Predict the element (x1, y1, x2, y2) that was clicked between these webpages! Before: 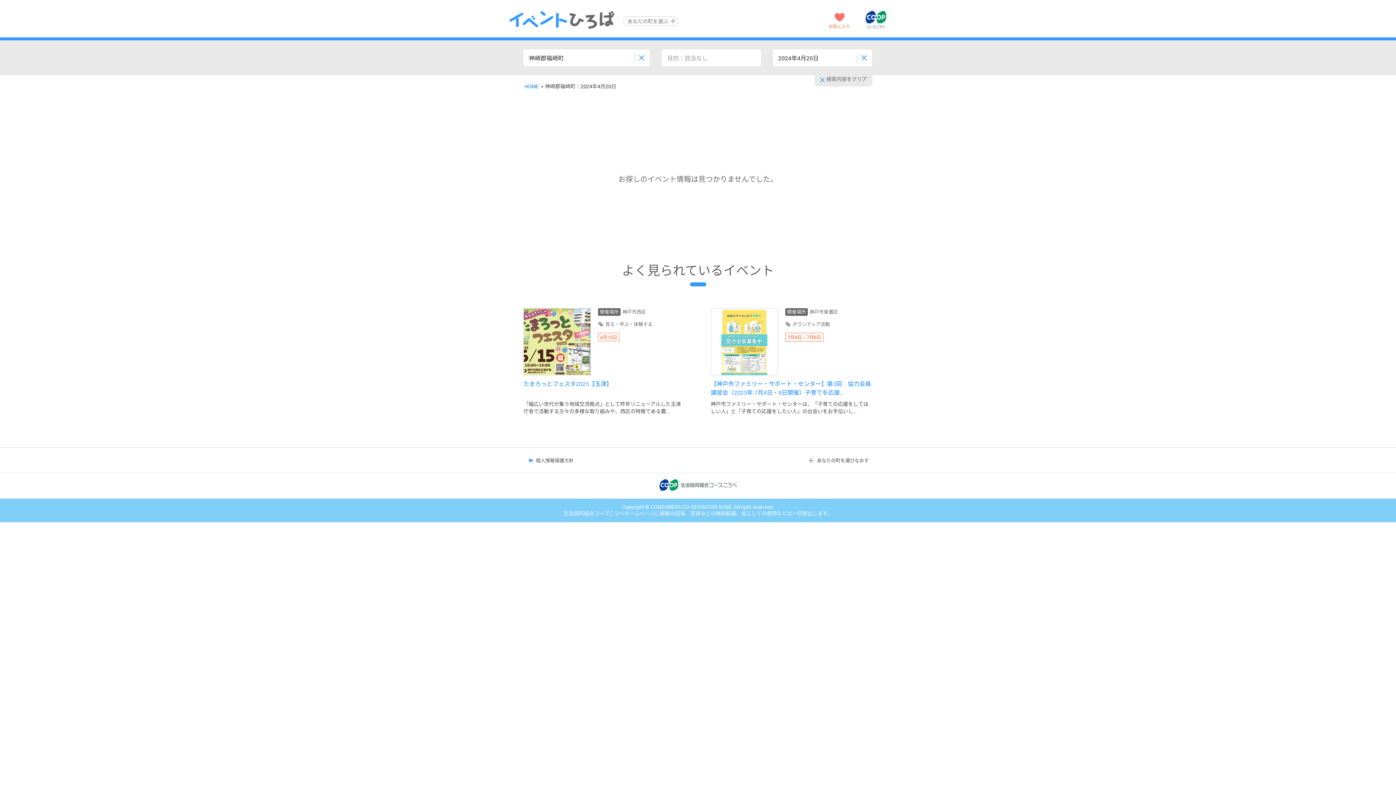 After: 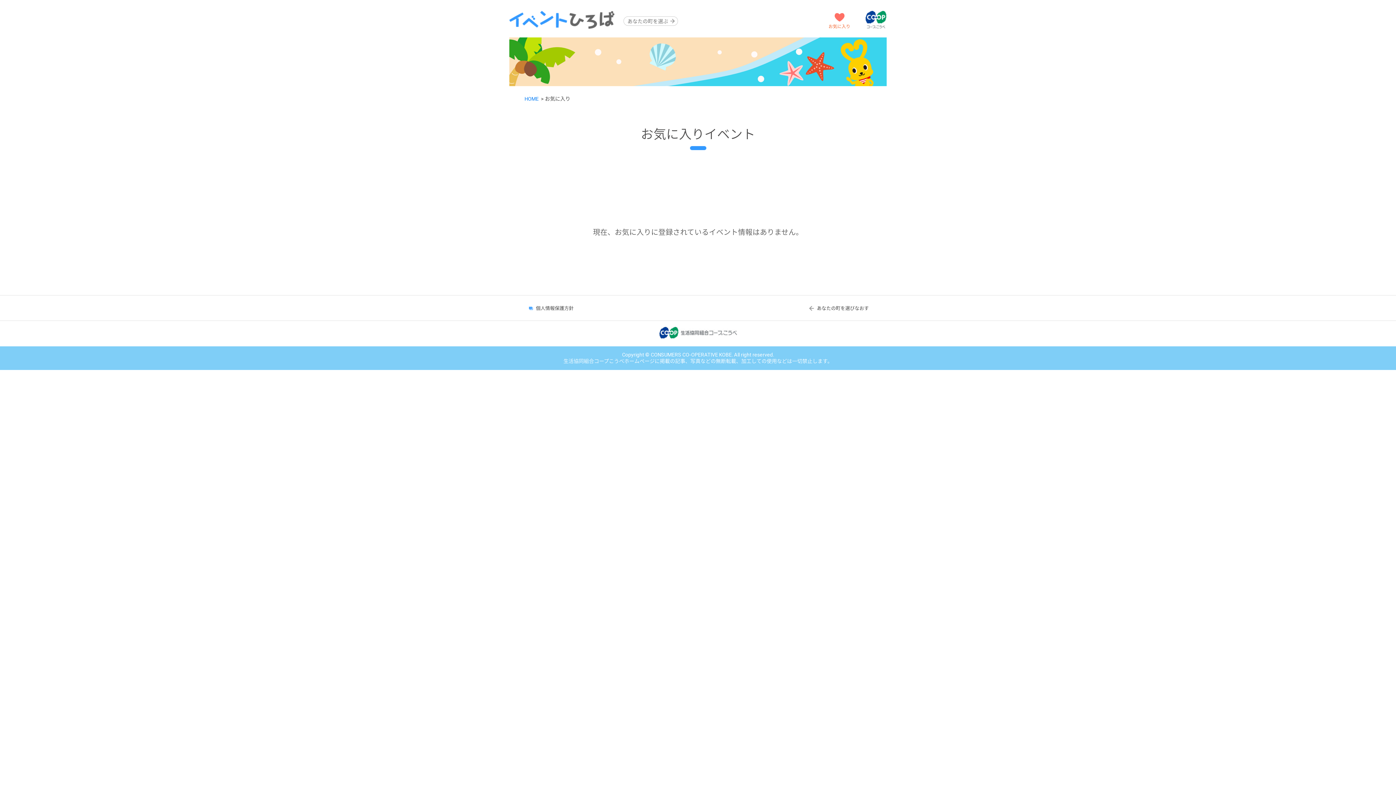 Action: label: お気に入り bbox: (828, 17, 850, 29)